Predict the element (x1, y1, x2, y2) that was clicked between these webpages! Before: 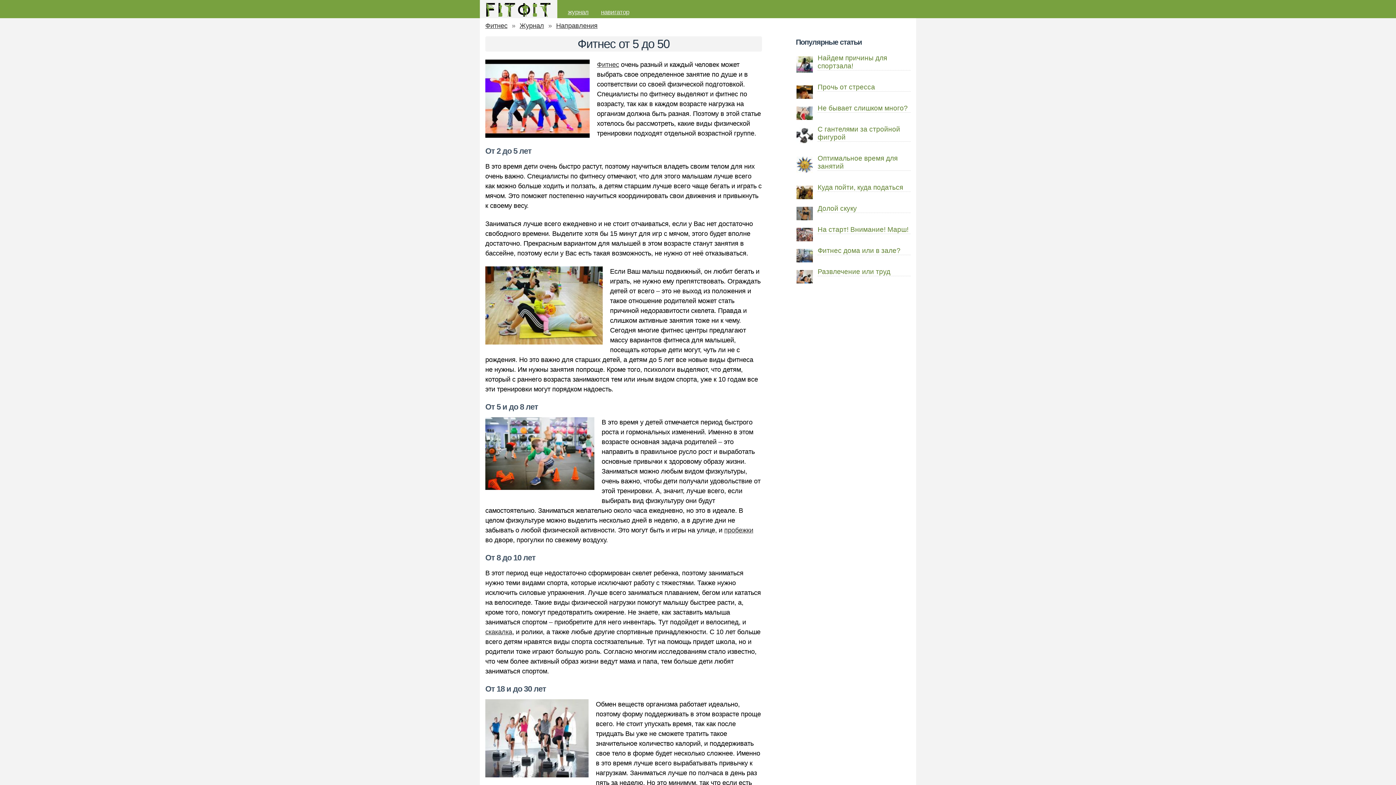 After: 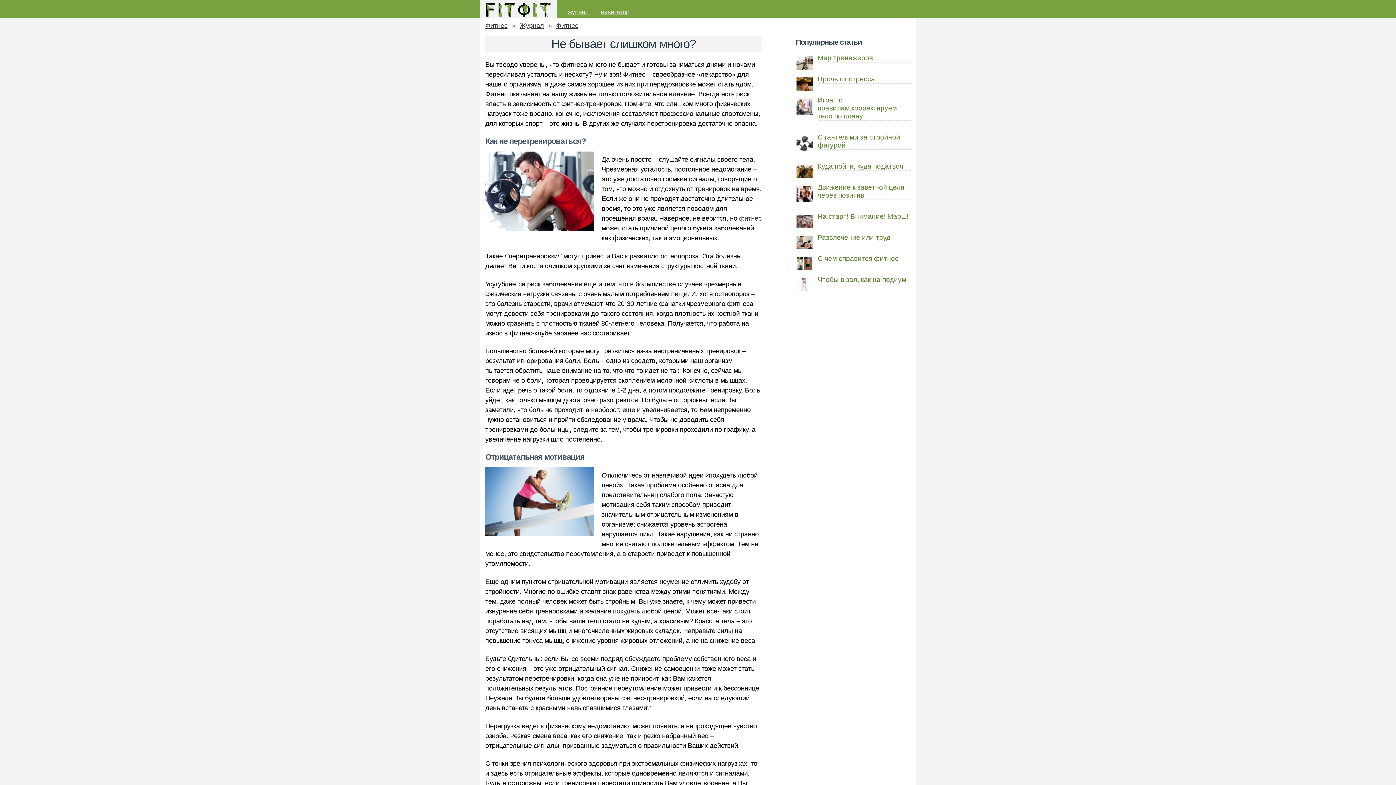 Action: bbox: (817, 102, 910, 112) label: Не бывает слишком много?